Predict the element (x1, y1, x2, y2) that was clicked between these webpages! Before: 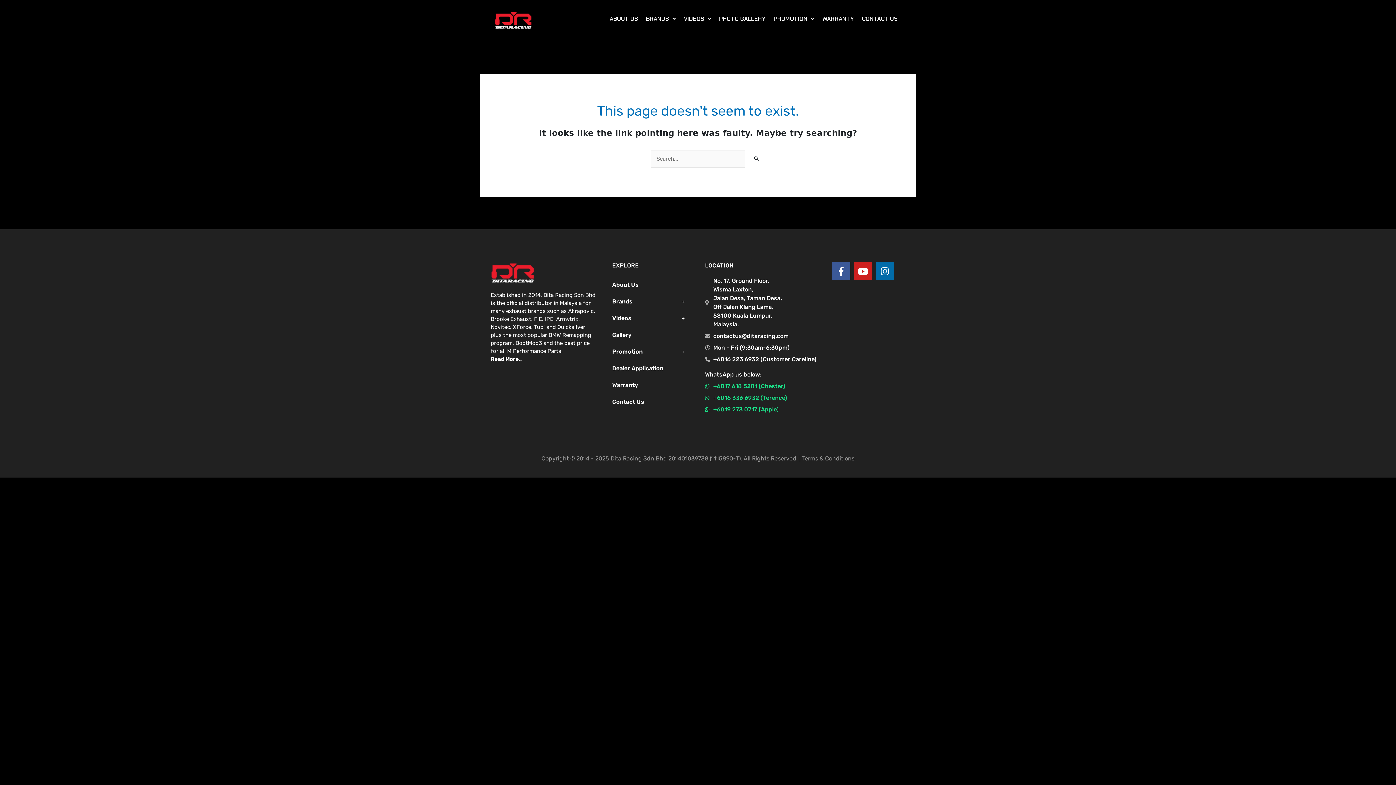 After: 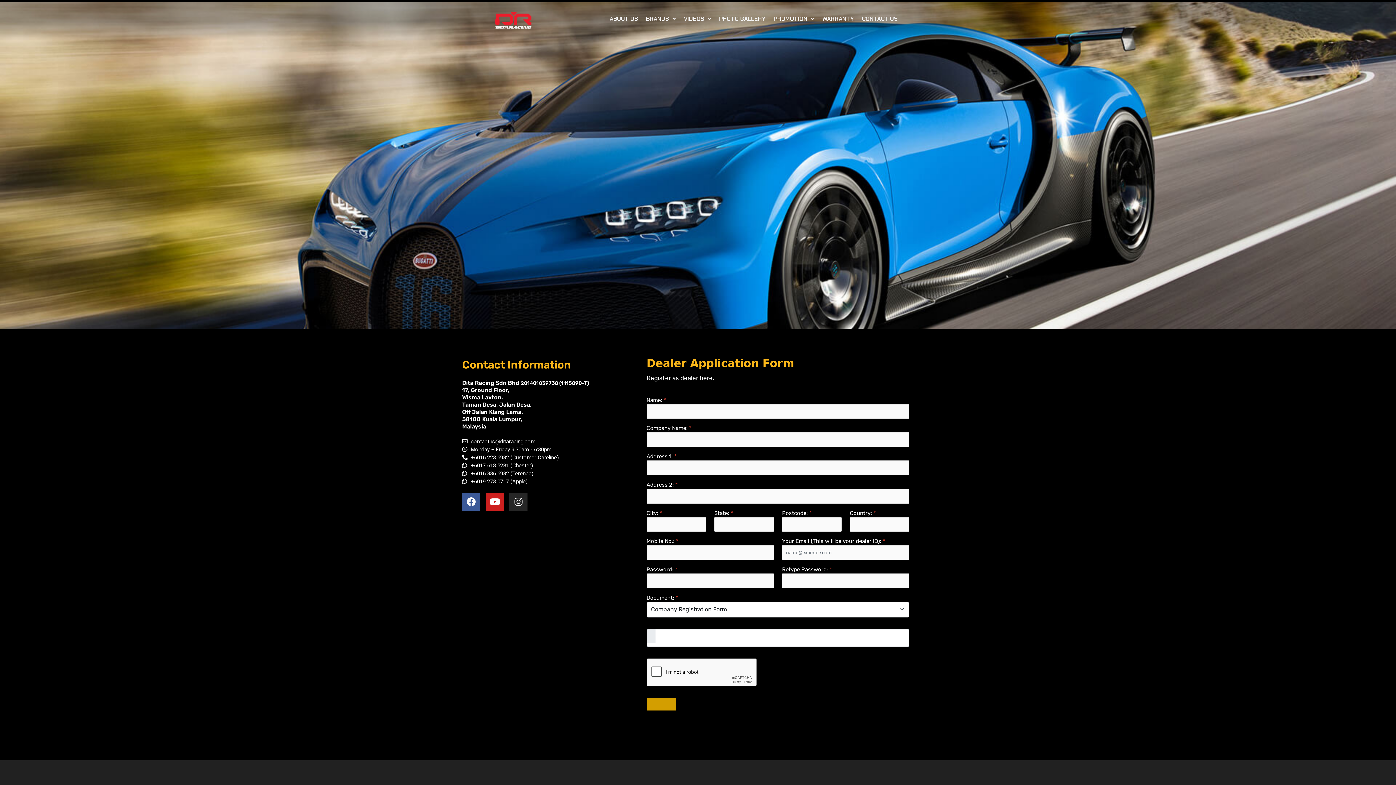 Action: bbox: (612, 360, 688, 377) label: Dealer Application